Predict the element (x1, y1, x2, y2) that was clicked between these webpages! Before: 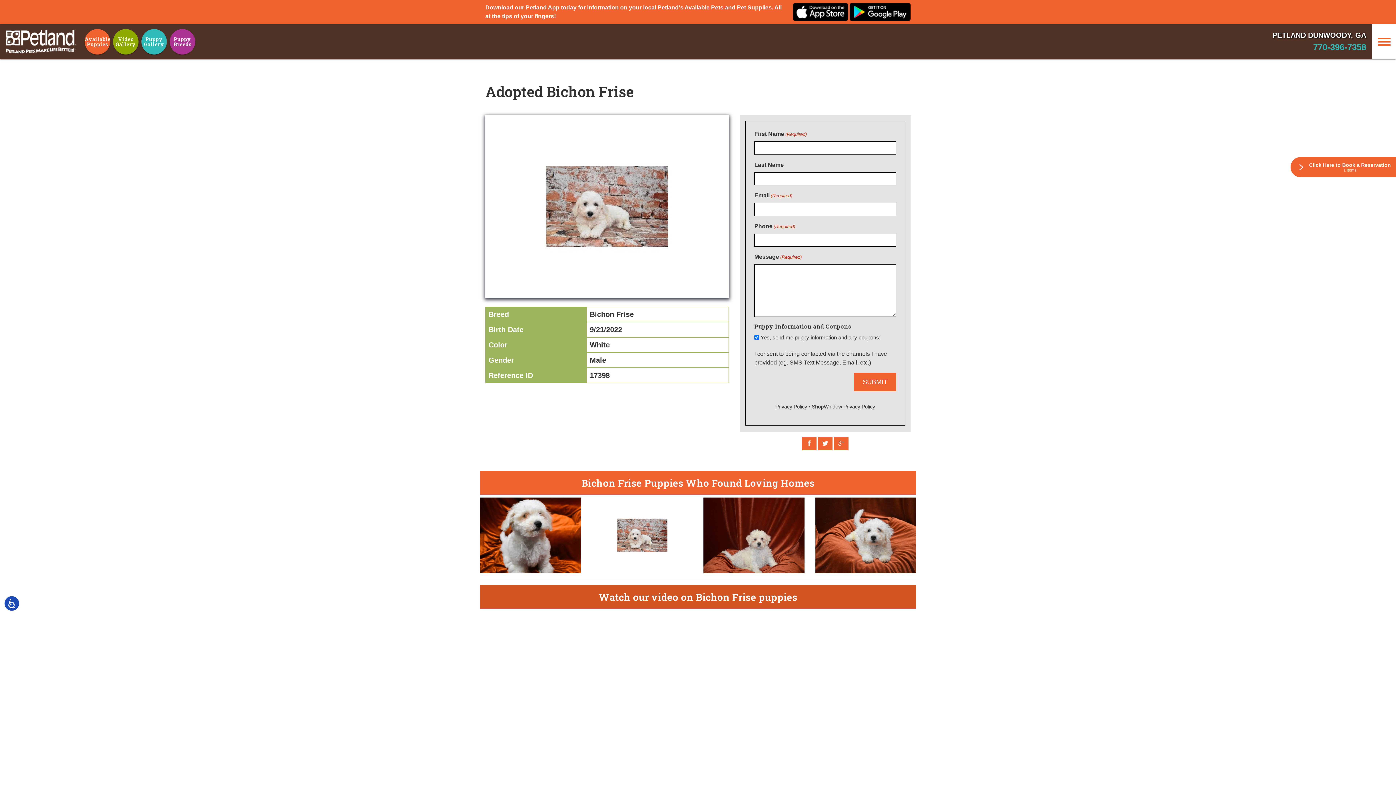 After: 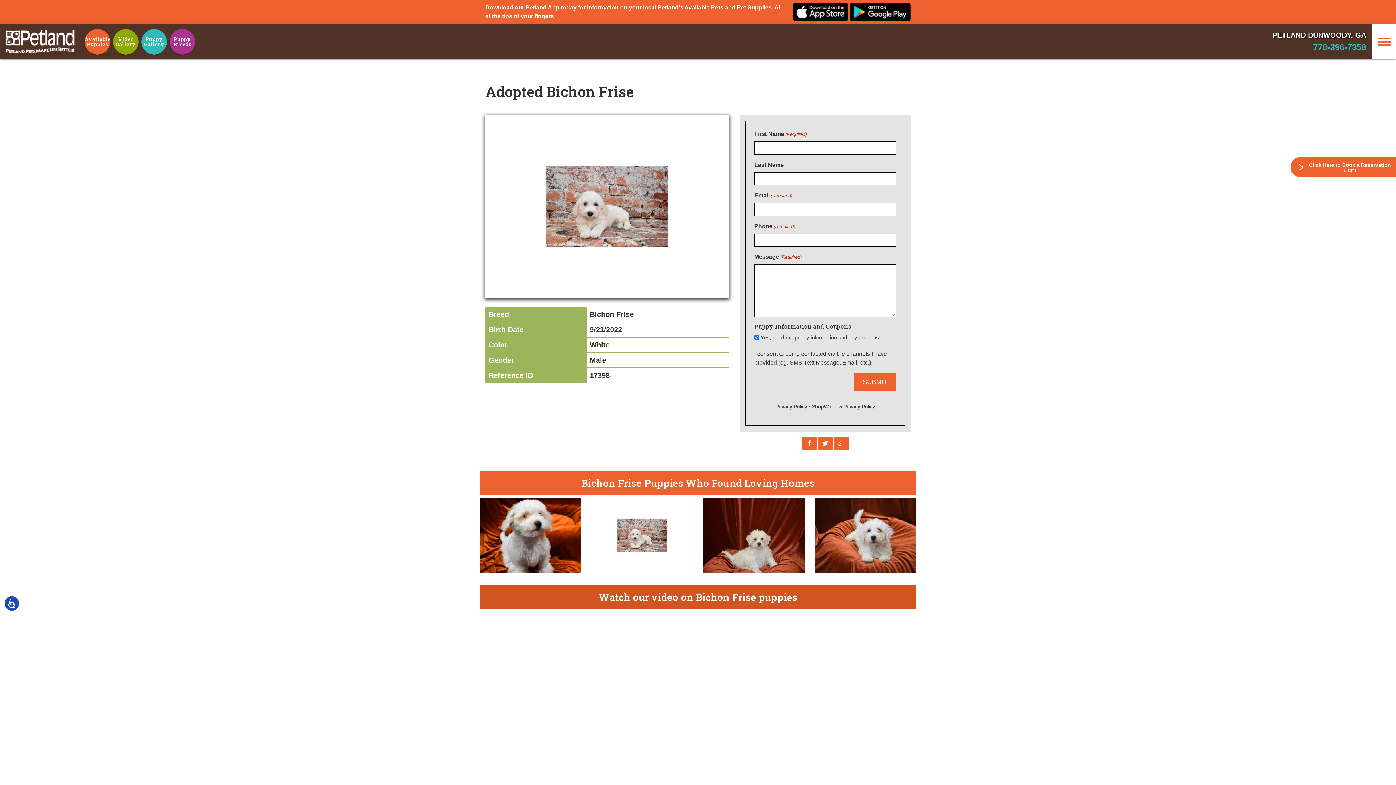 Action: bbox: (849, 2, 910, 21)